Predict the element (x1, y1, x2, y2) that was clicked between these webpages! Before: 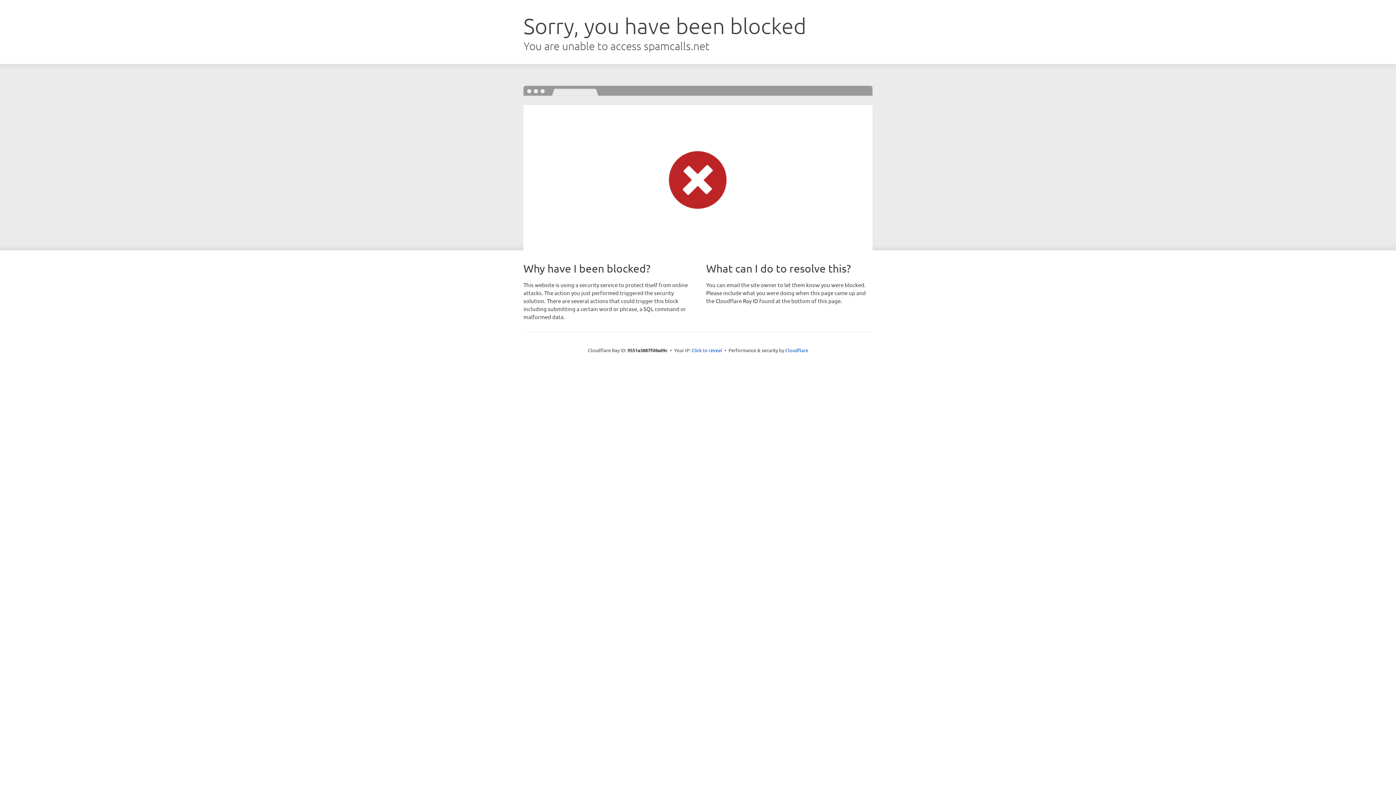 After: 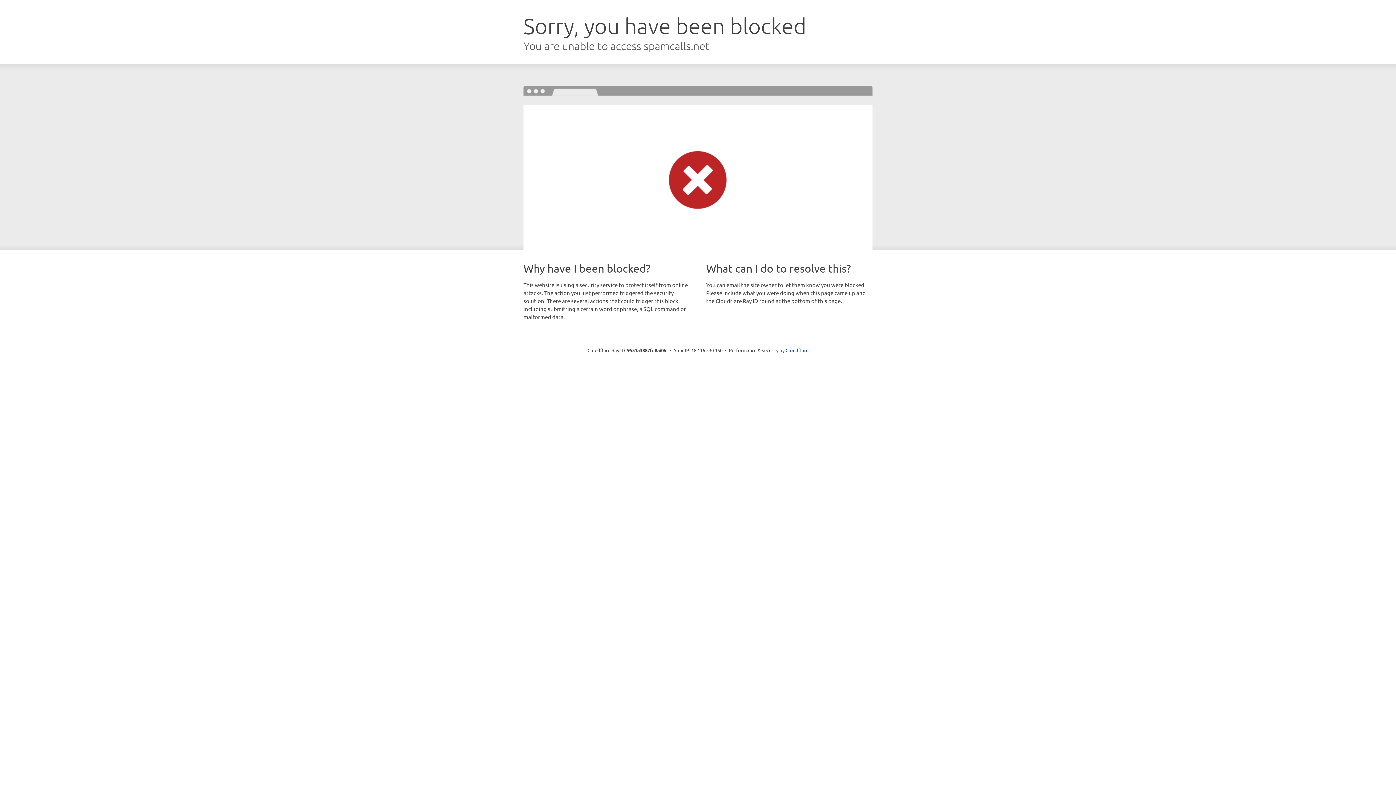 Action: label: Click to reveal bbox: (691, 346, 722, 353)